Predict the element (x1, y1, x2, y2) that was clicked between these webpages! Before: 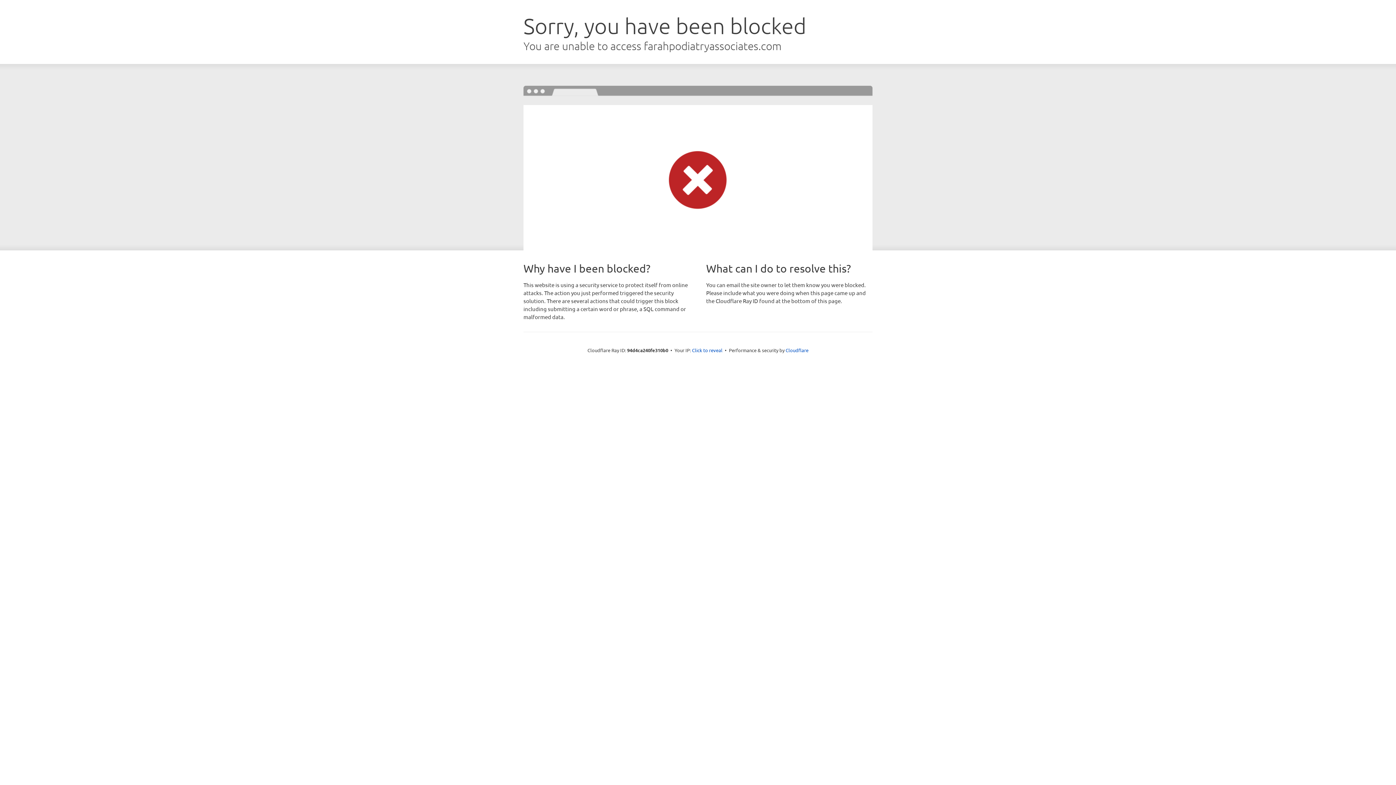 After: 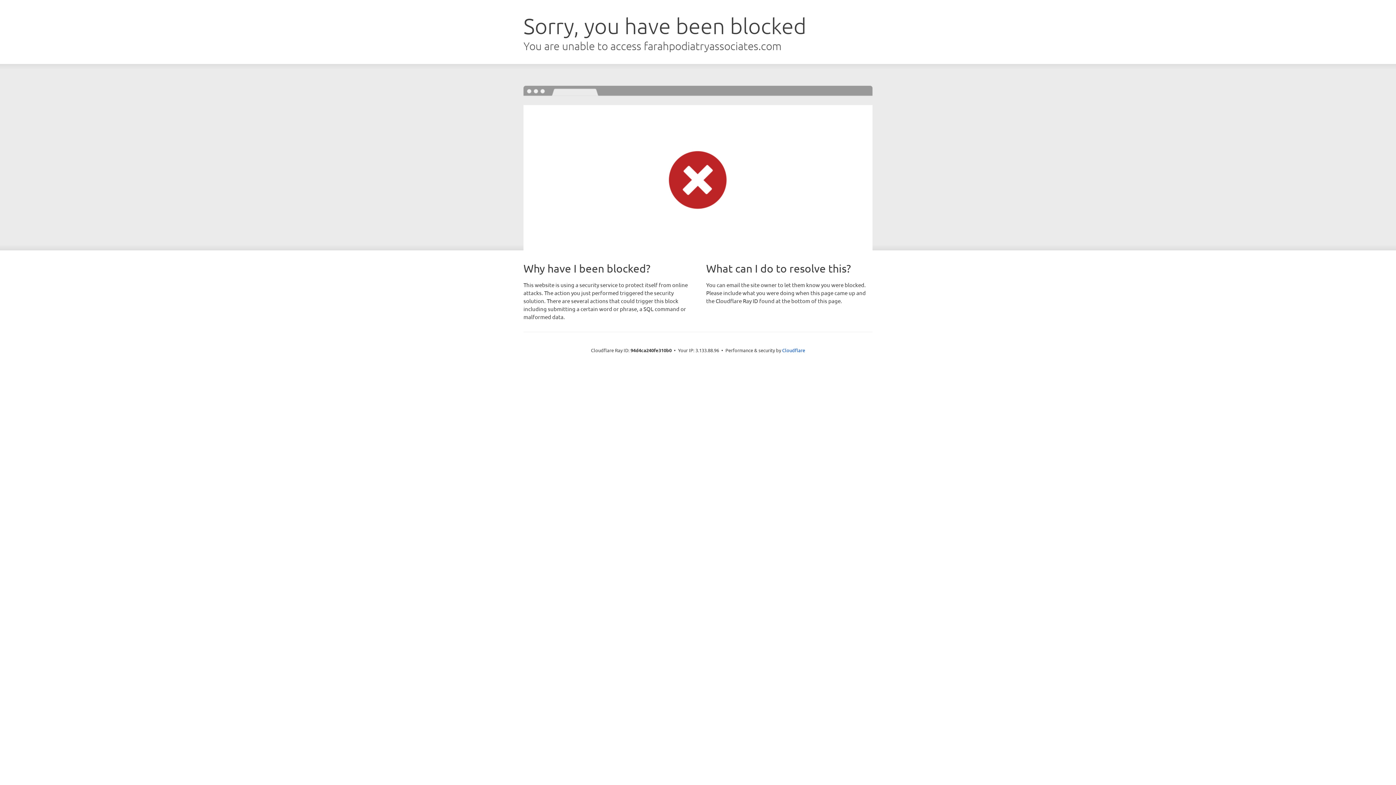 Action: label: Click to reveal bbox: (692, 346, 722, 353)